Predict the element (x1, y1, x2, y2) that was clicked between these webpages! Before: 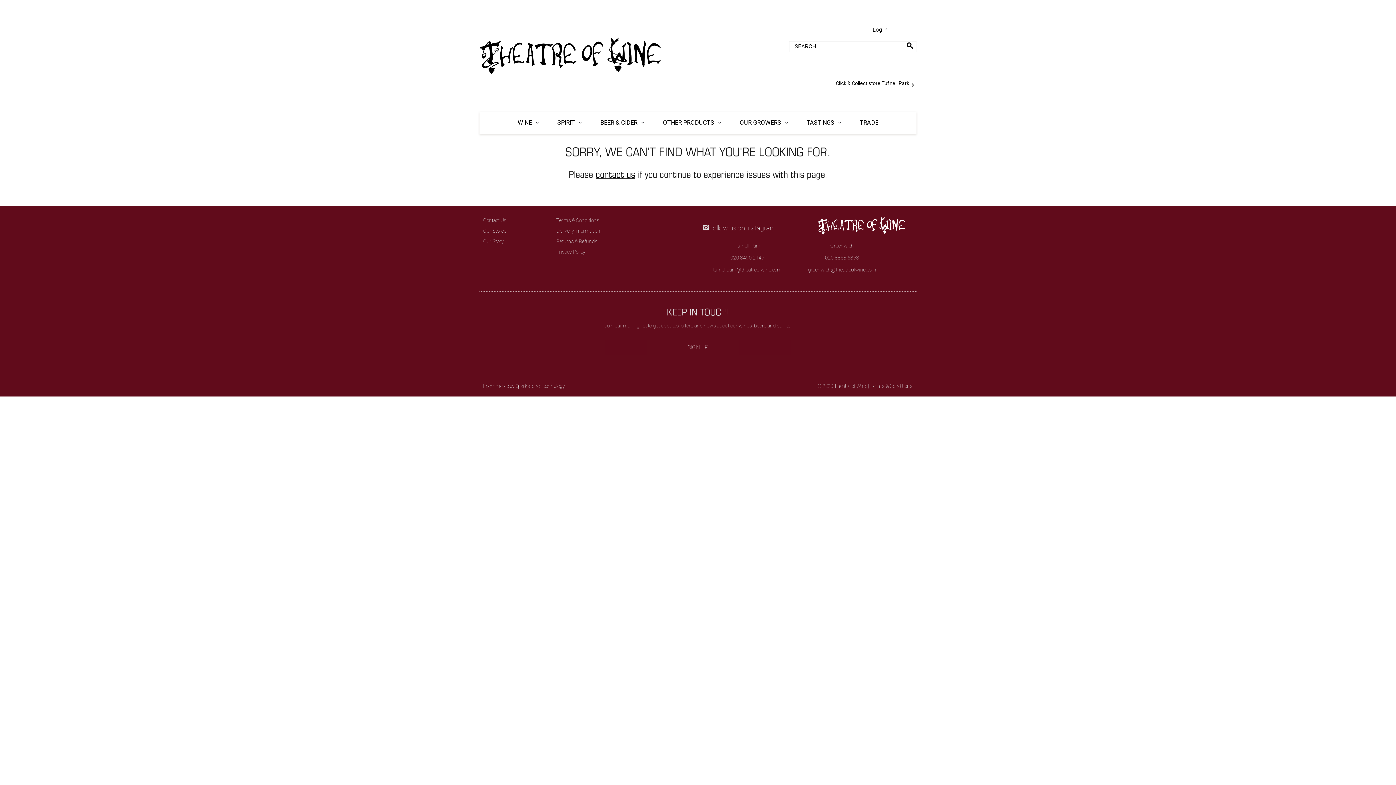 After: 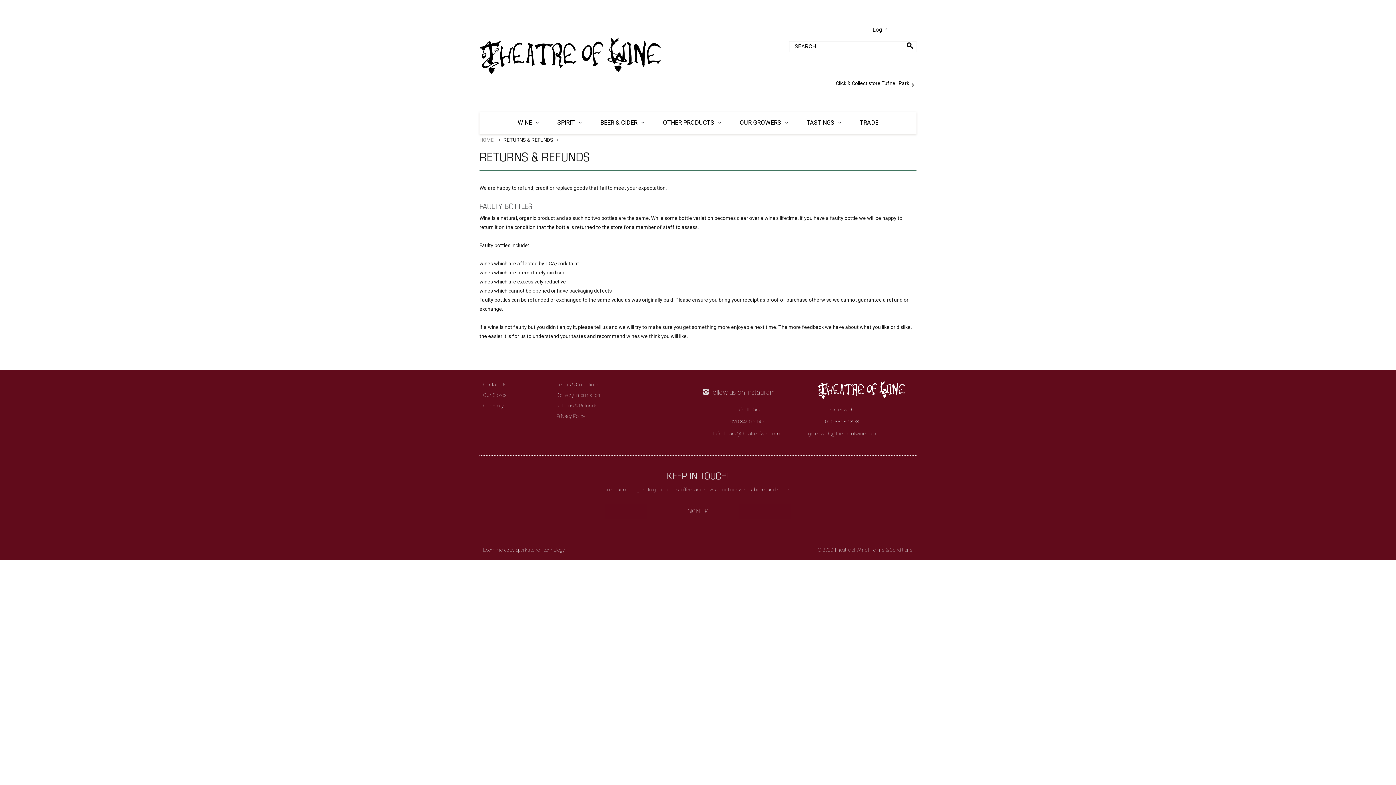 Action: label: Returns & Refunds bbox: (556, 238, 620, 245)